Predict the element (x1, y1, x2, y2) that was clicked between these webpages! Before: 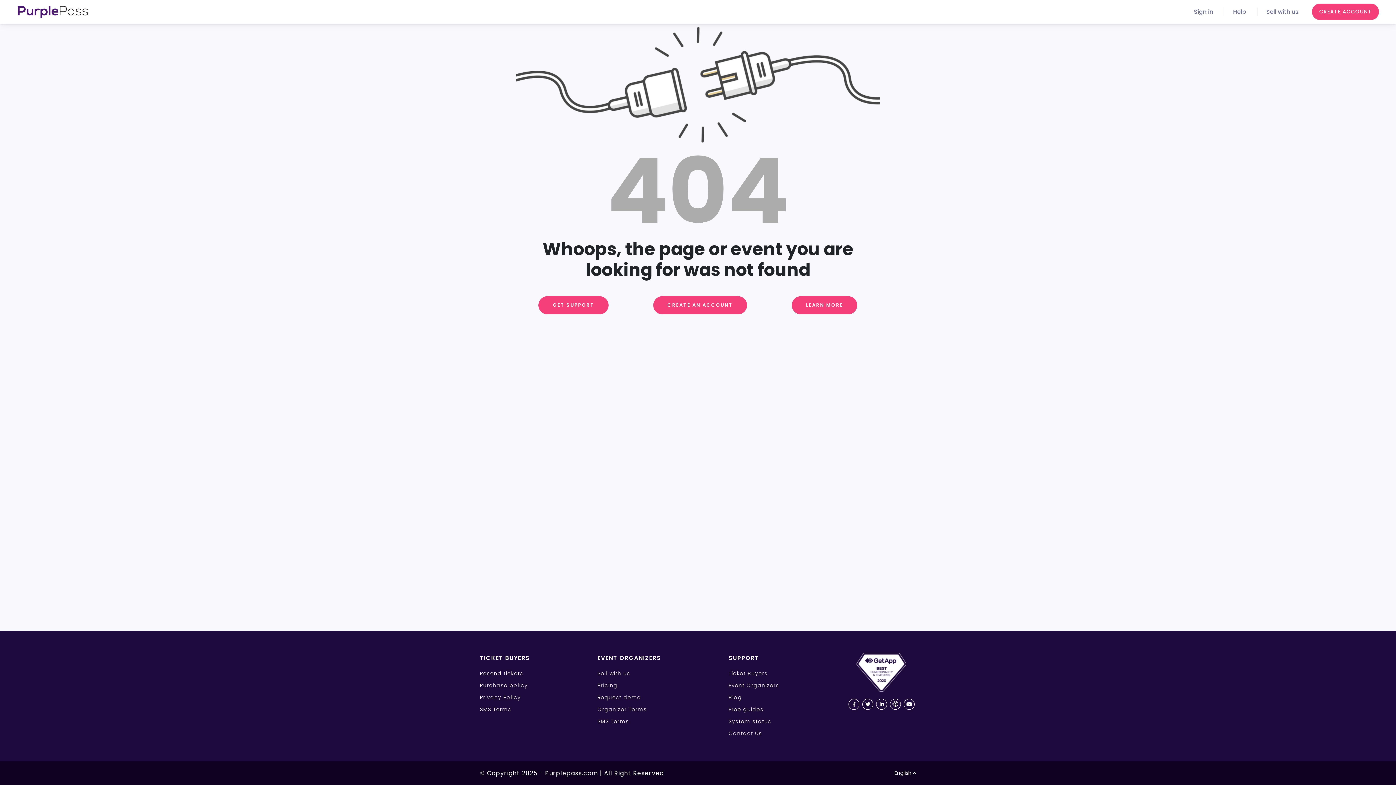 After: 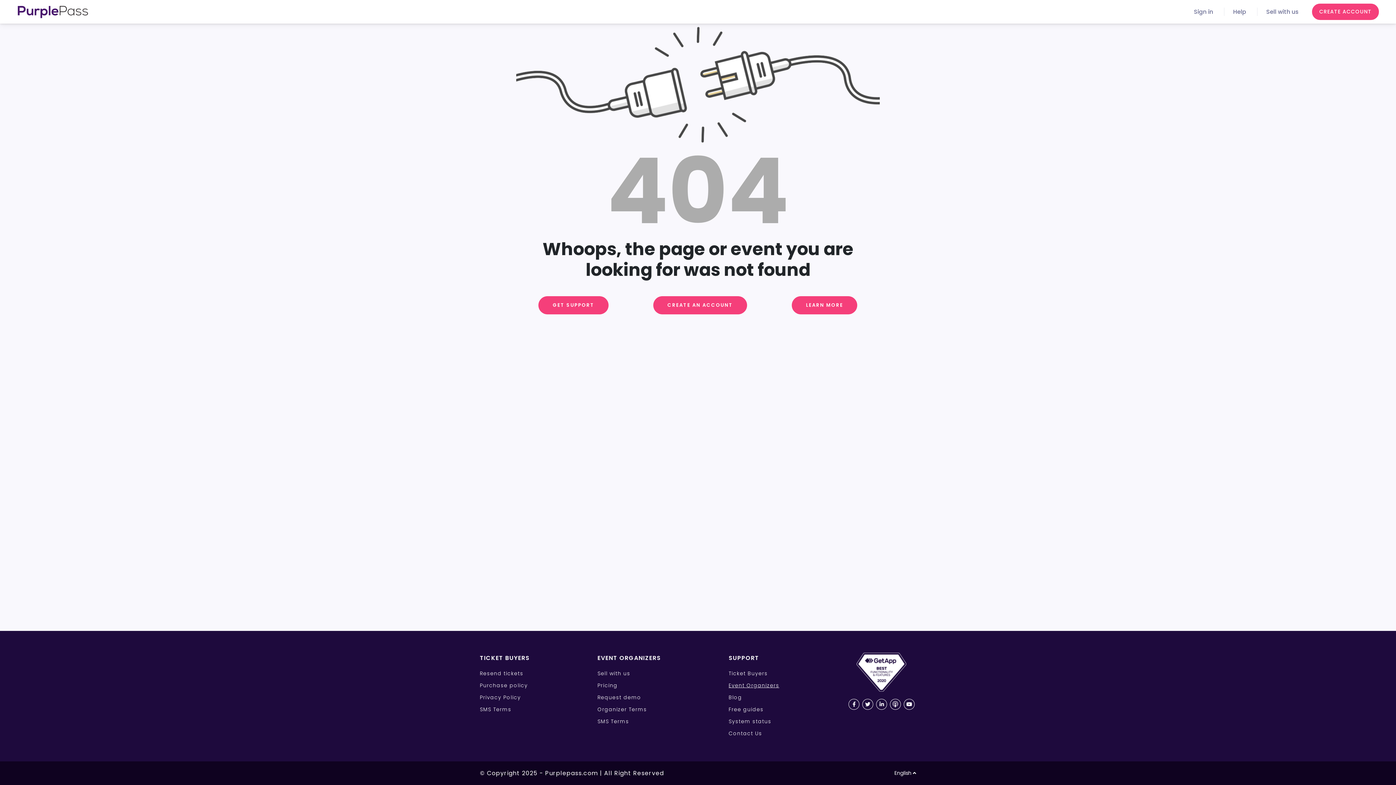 Action: bbox: (728, 682, 779, 689) label: Event Organizers